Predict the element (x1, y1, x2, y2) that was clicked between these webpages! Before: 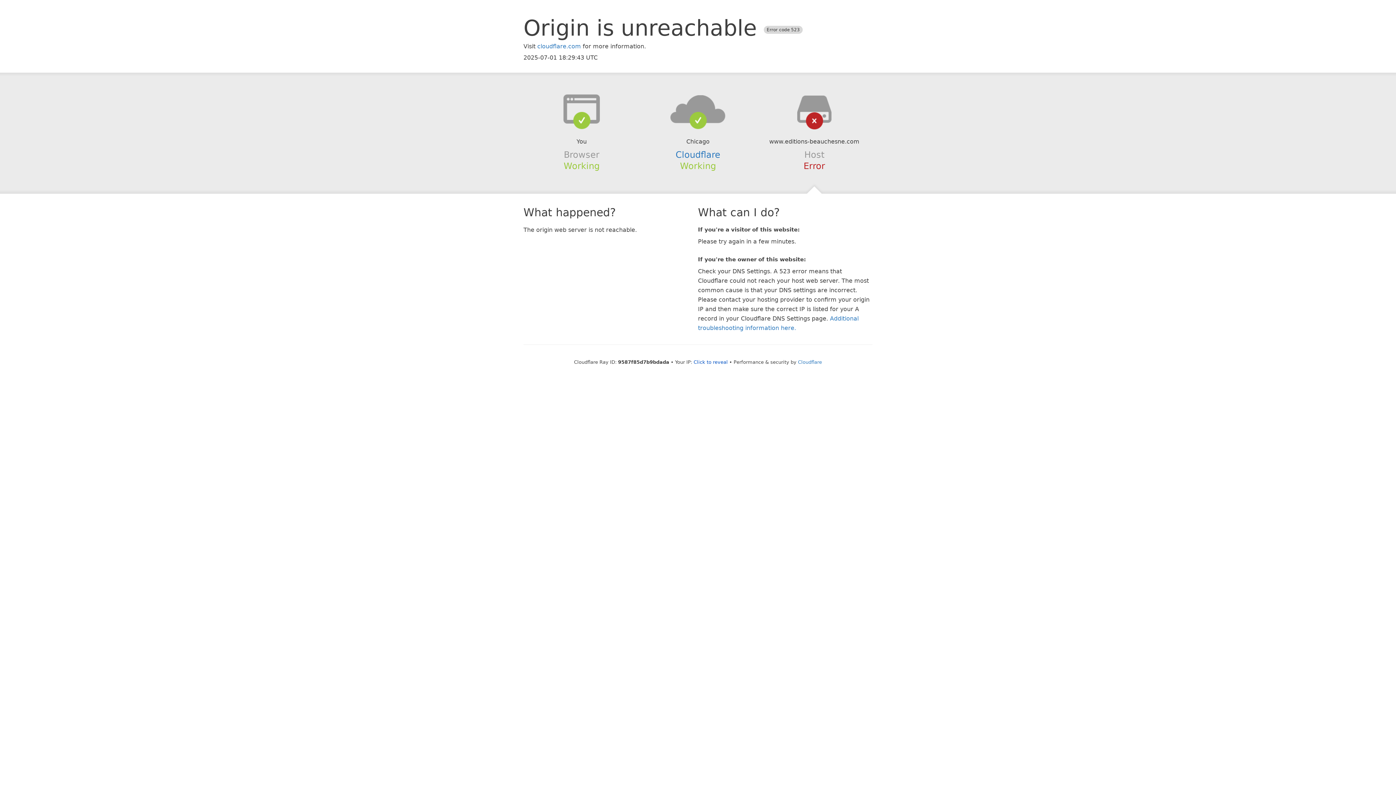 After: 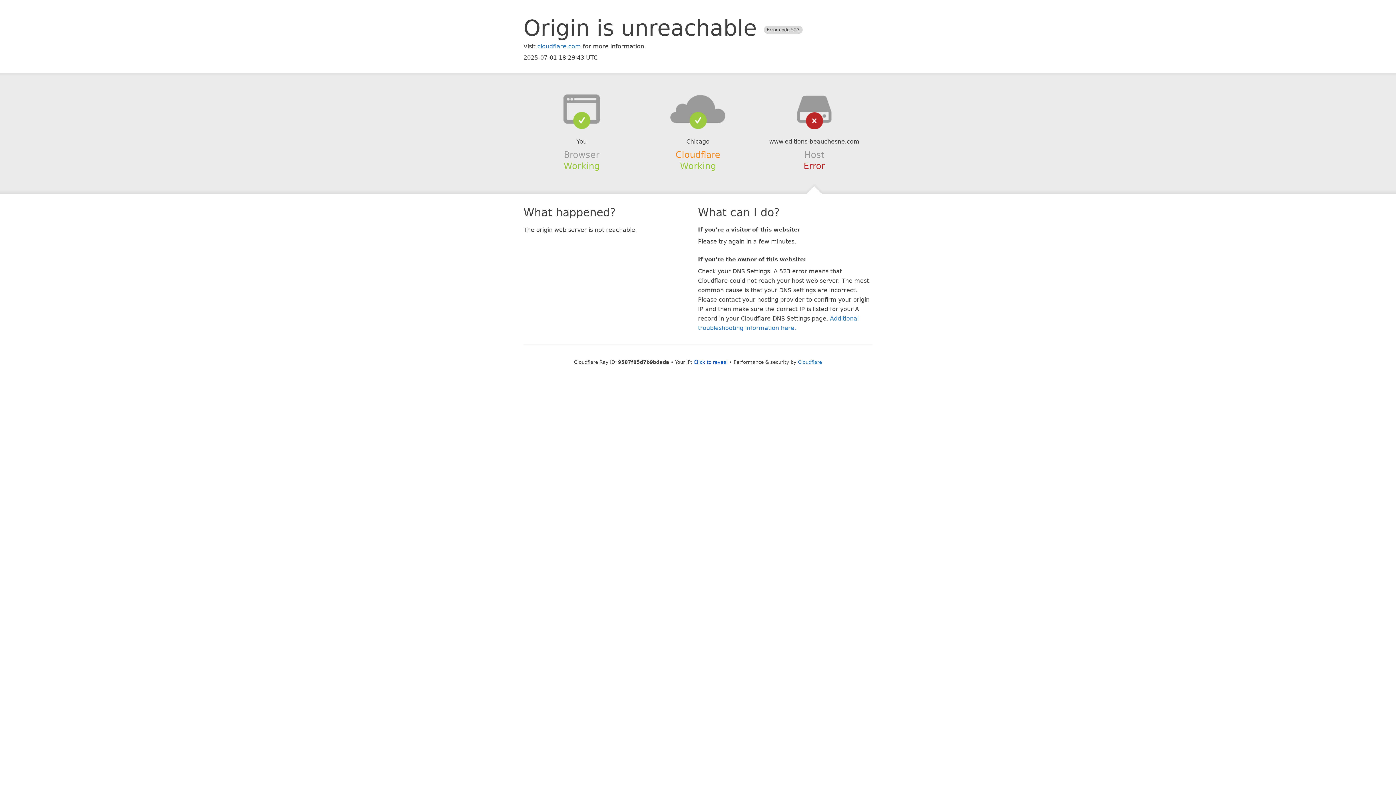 Action: bbox: (675, 149, 720, 159) label: Cloudflare